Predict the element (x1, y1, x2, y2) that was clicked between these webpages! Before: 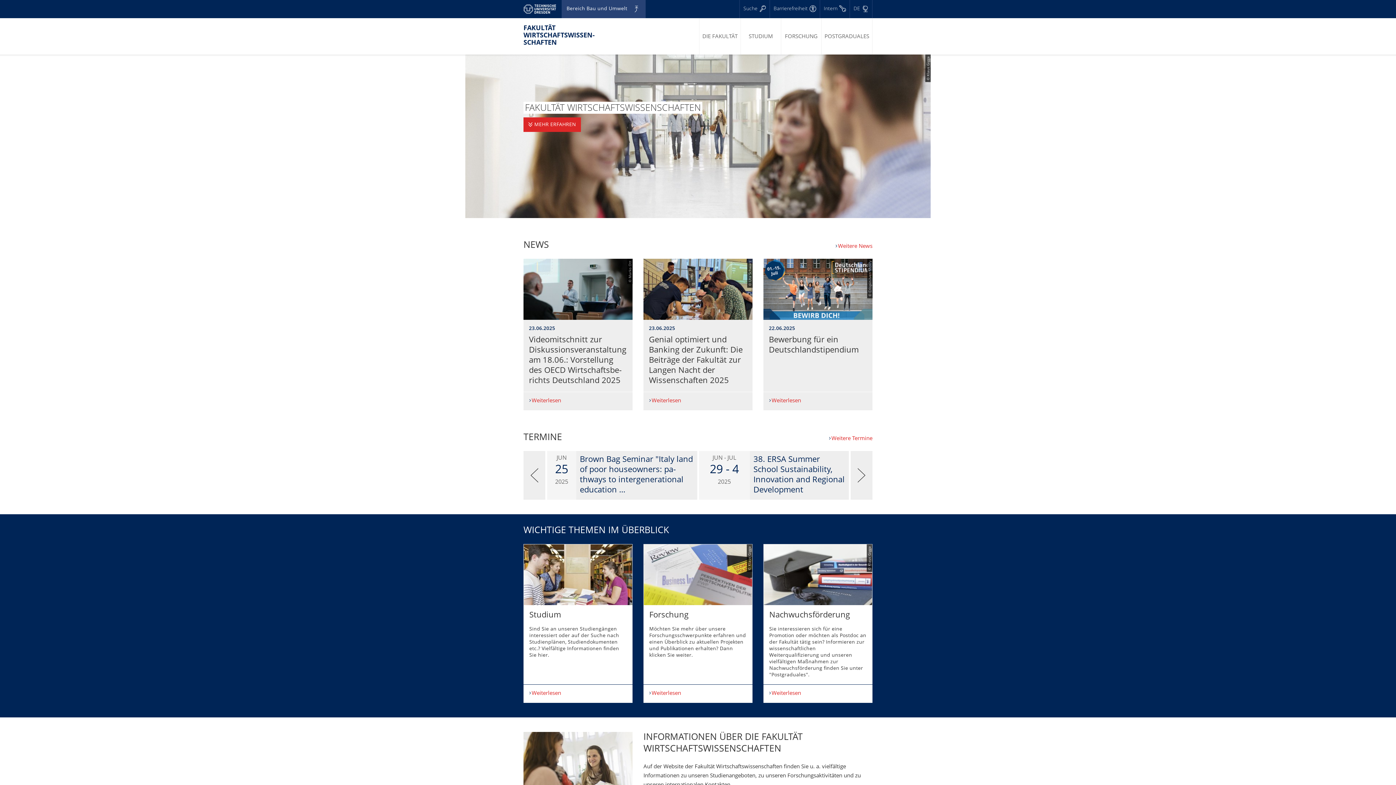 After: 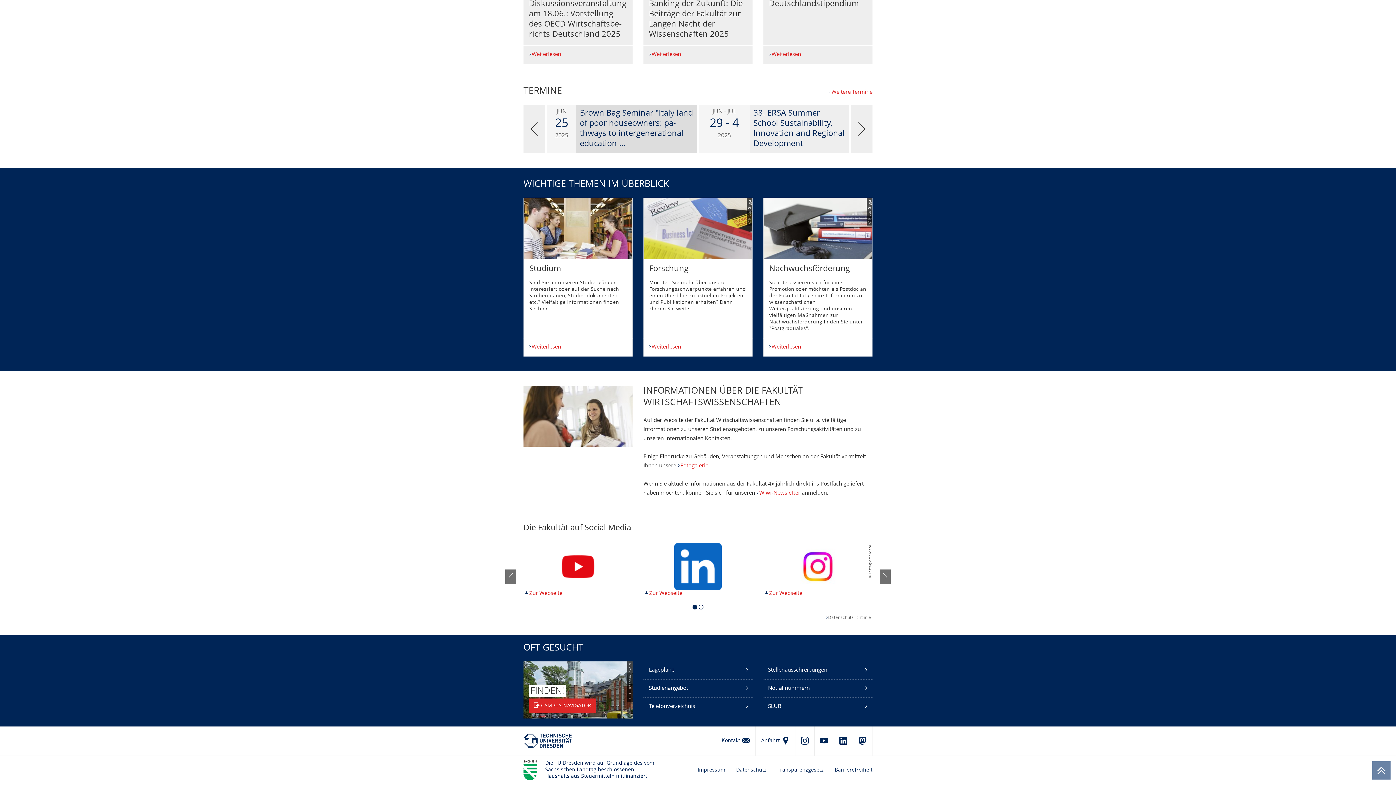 Action: bbox: (523, 117, 581, 131) label: MEHR ERFAHREN
FAKULTÄT WIRTSCHAFTSWISSENSCHAFTEN